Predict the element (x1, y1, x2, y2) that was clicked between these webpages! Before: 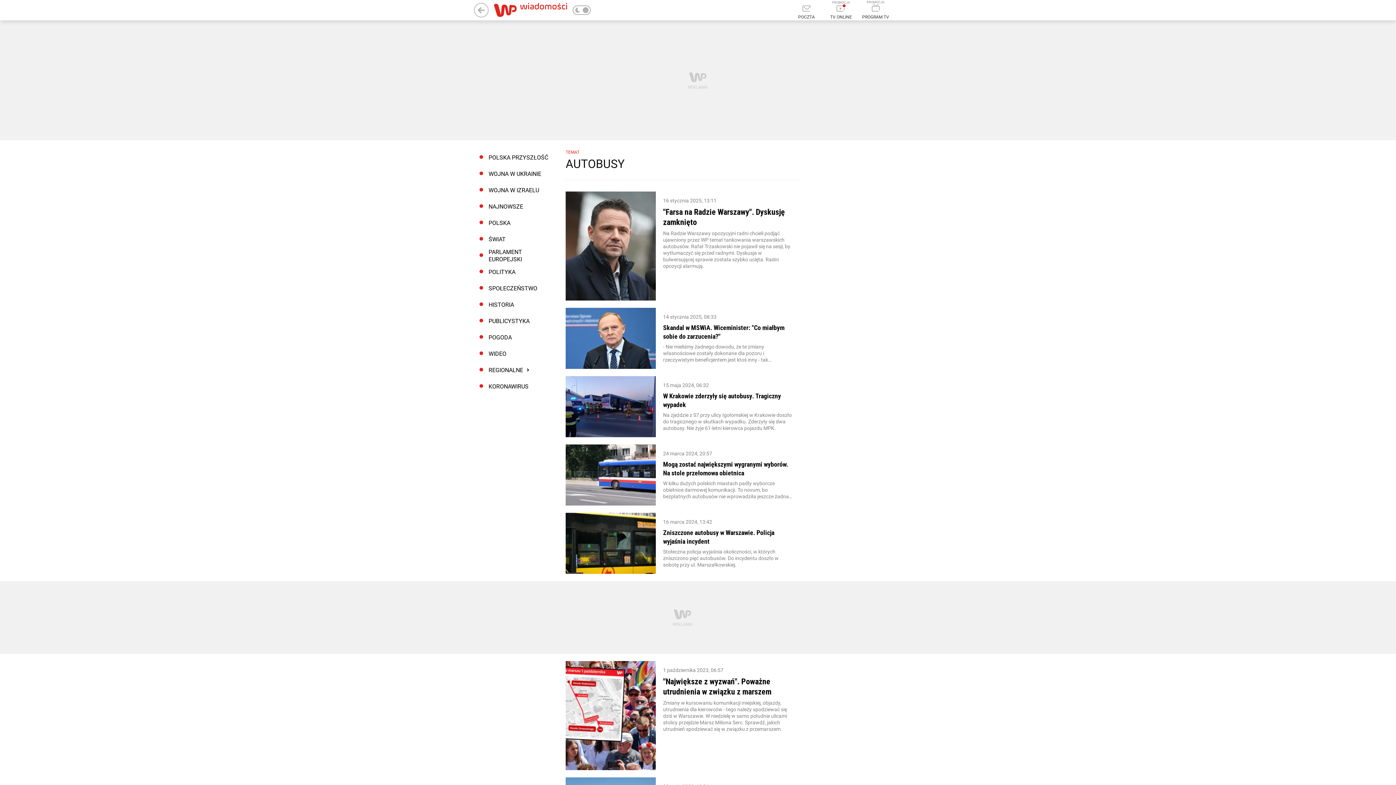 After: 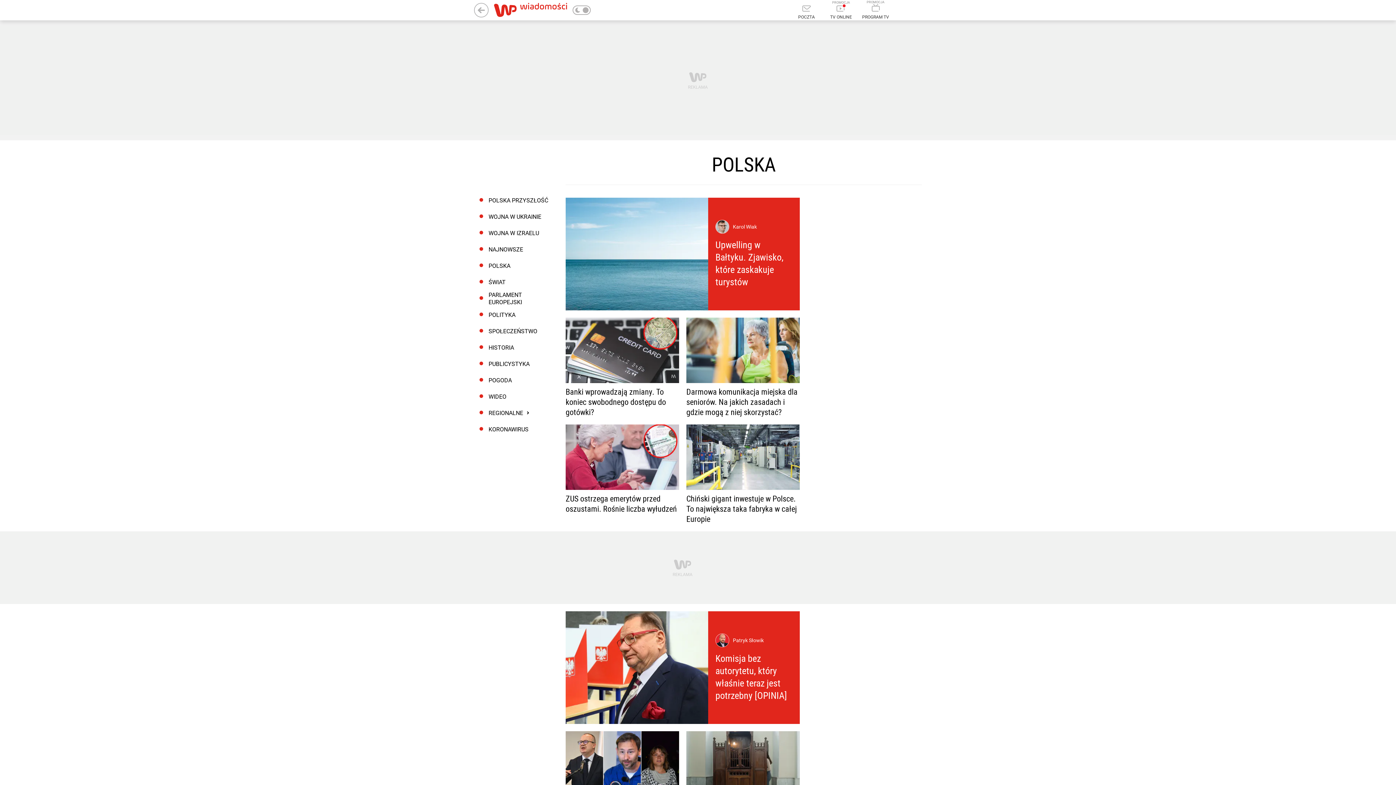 Action: bbox: (474, 214, 550, 231) label: POLSKA